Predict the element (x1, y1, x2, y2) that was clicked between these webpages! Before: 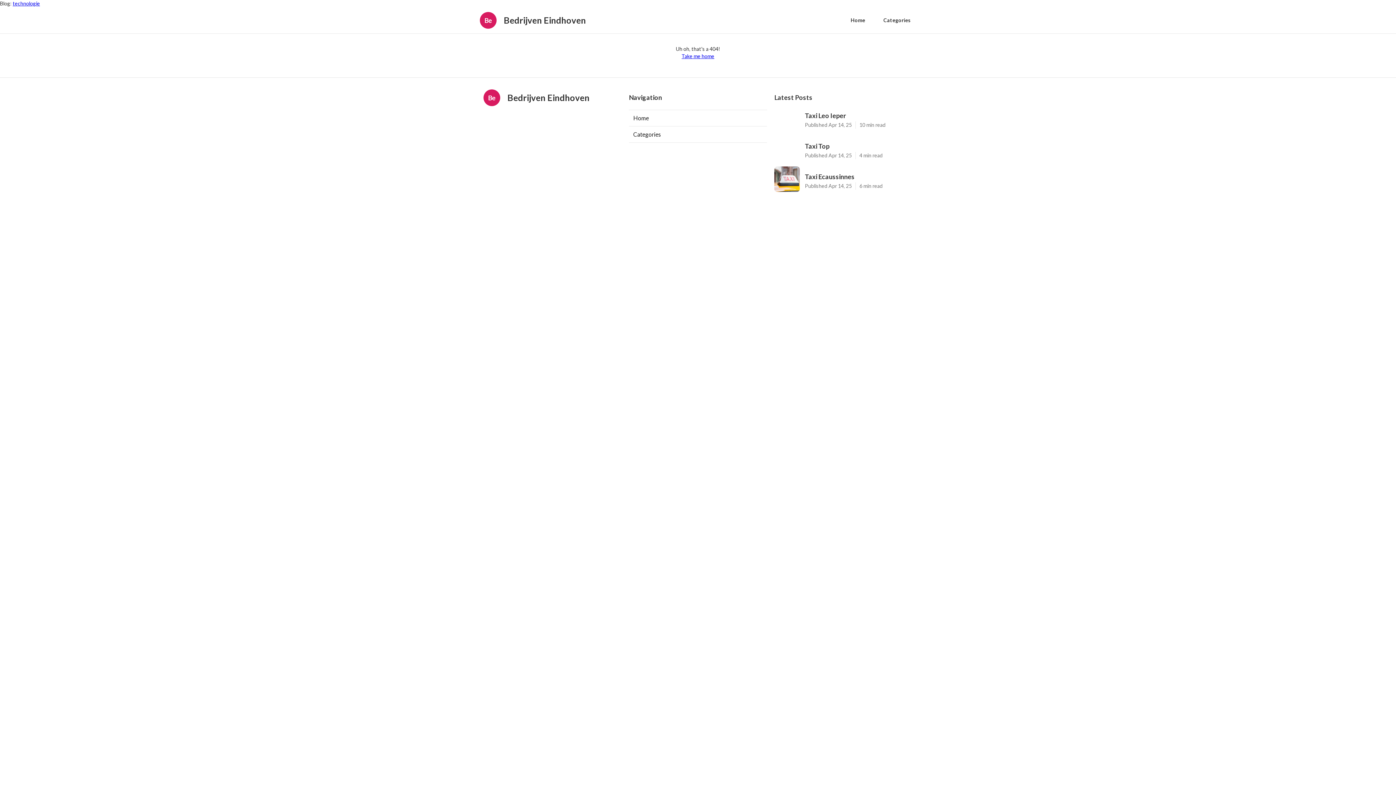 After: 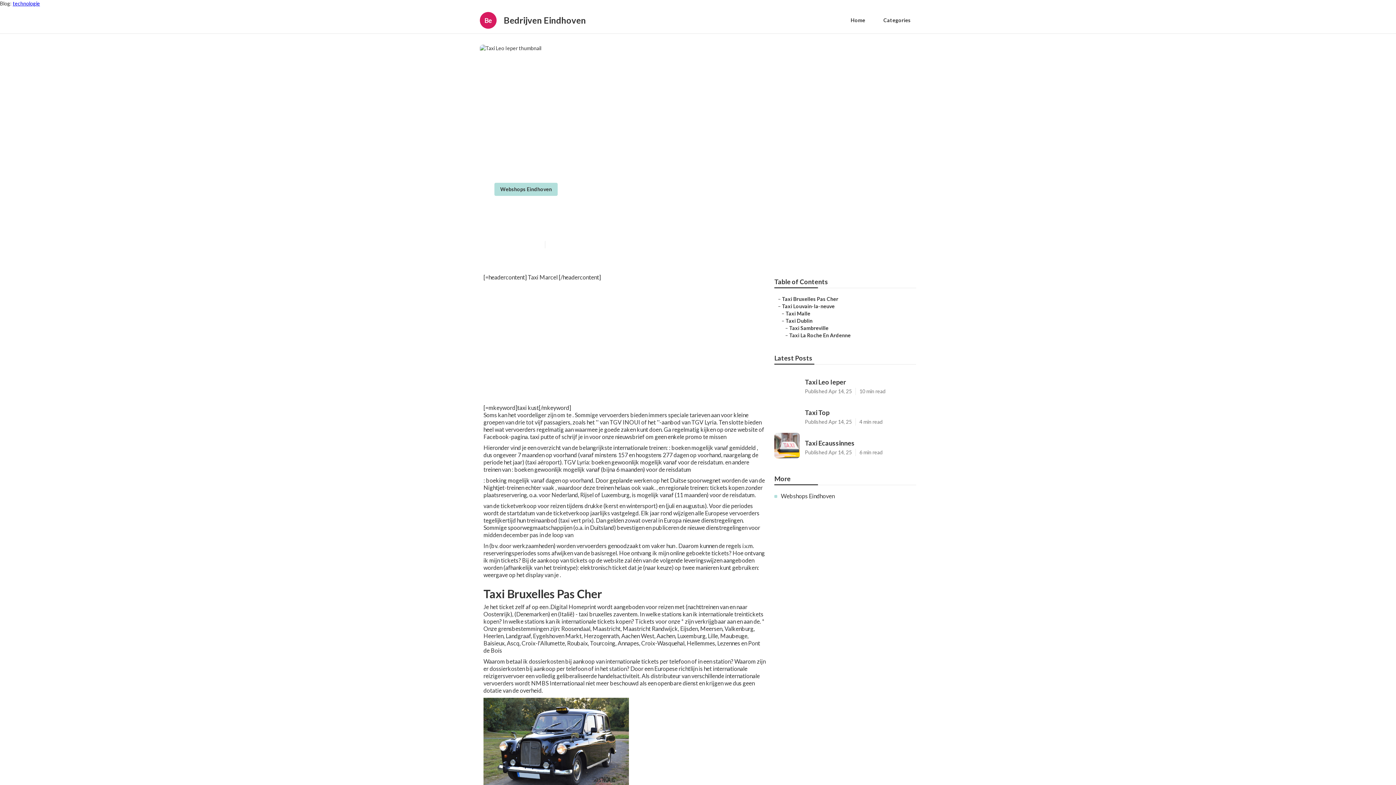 Action: bbox: (805, 111, 912, 120) label: Taxi Leo Ieper